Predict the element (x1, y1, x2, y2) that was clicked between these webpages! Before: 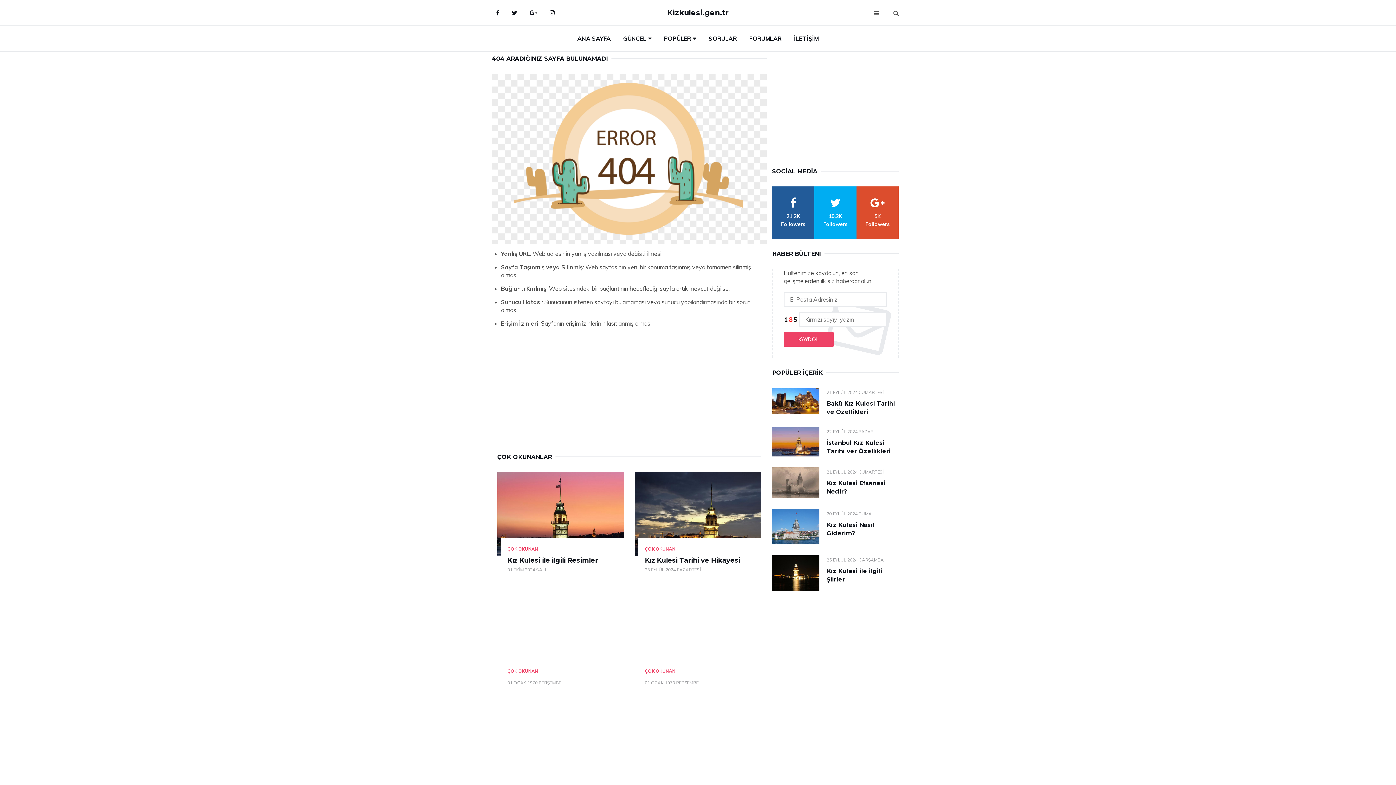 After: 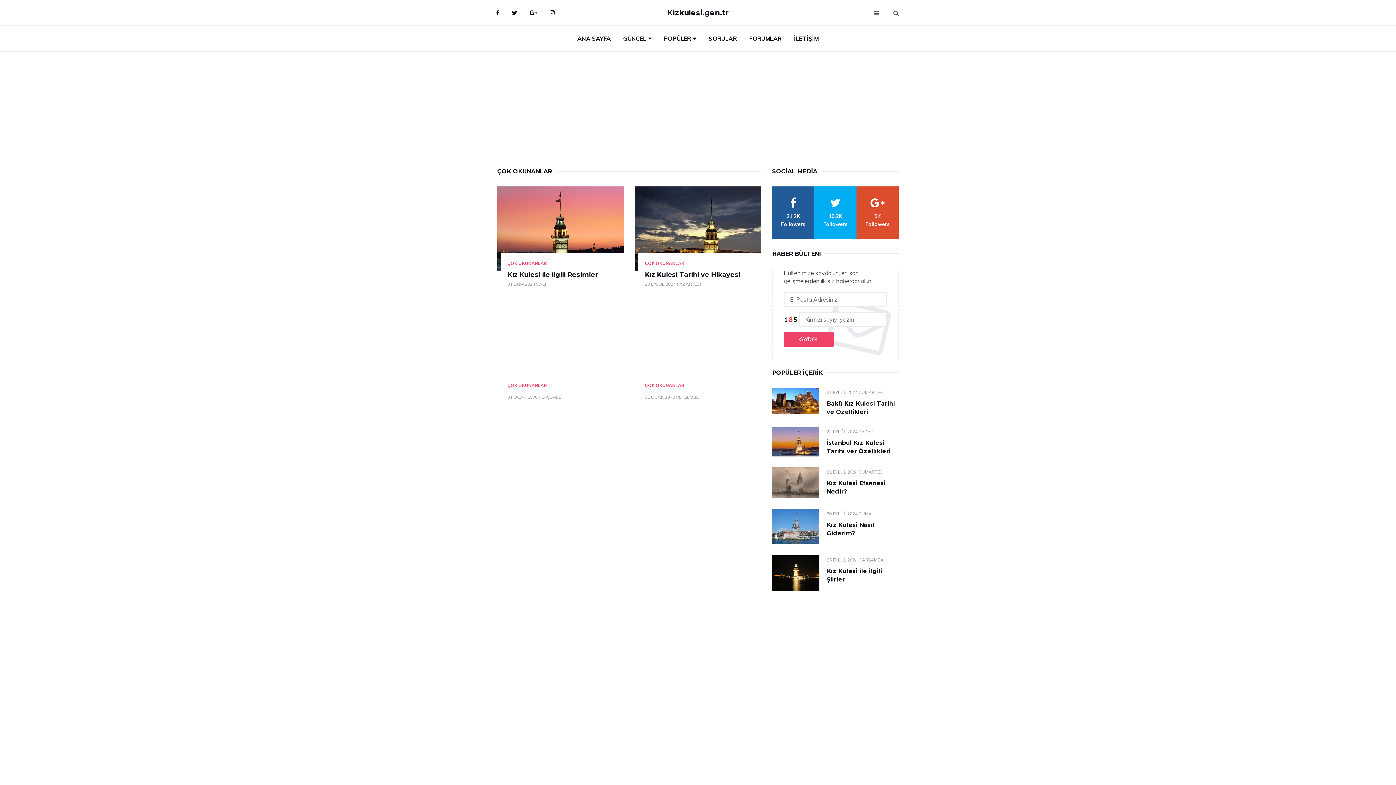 Action: label: ÇOK OKUNAN bbox: (507, 546, 538, 552)